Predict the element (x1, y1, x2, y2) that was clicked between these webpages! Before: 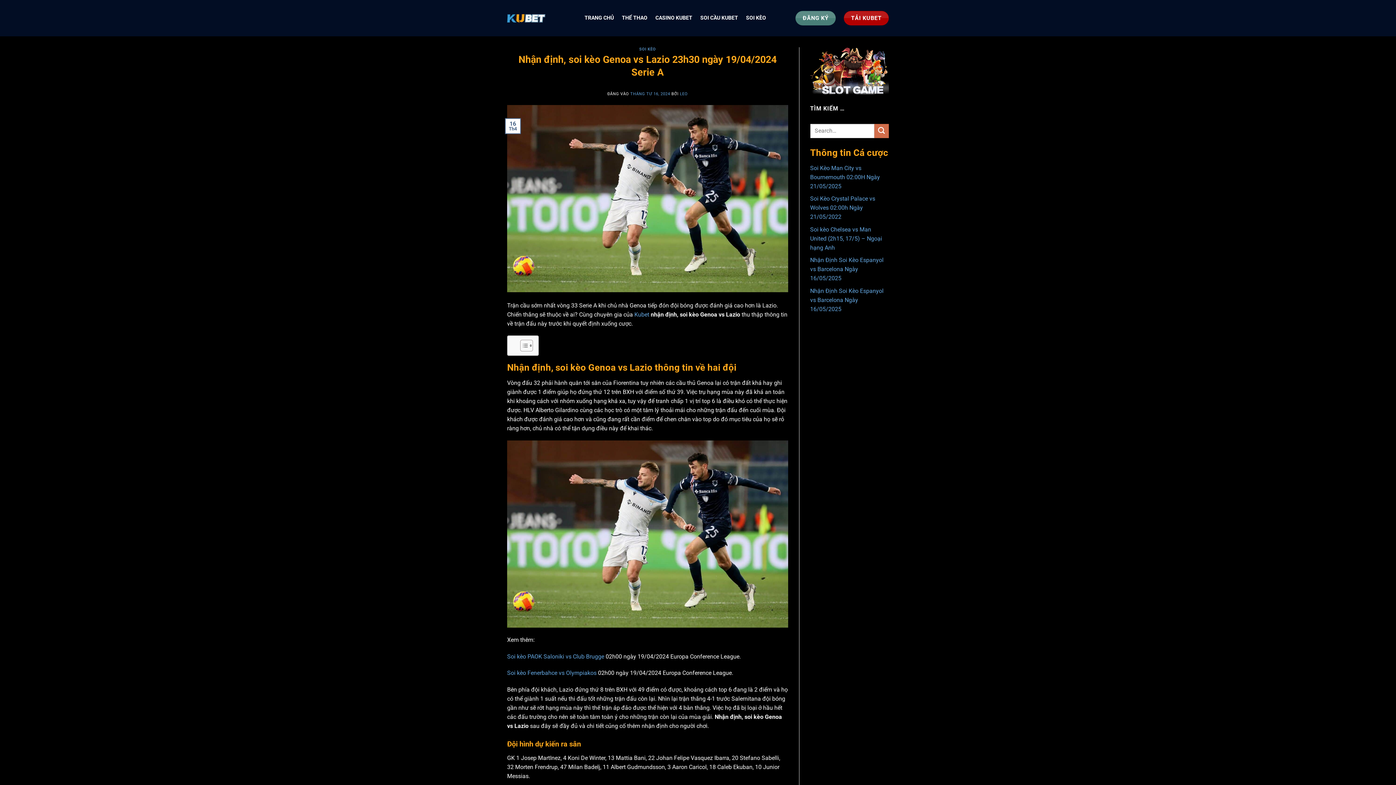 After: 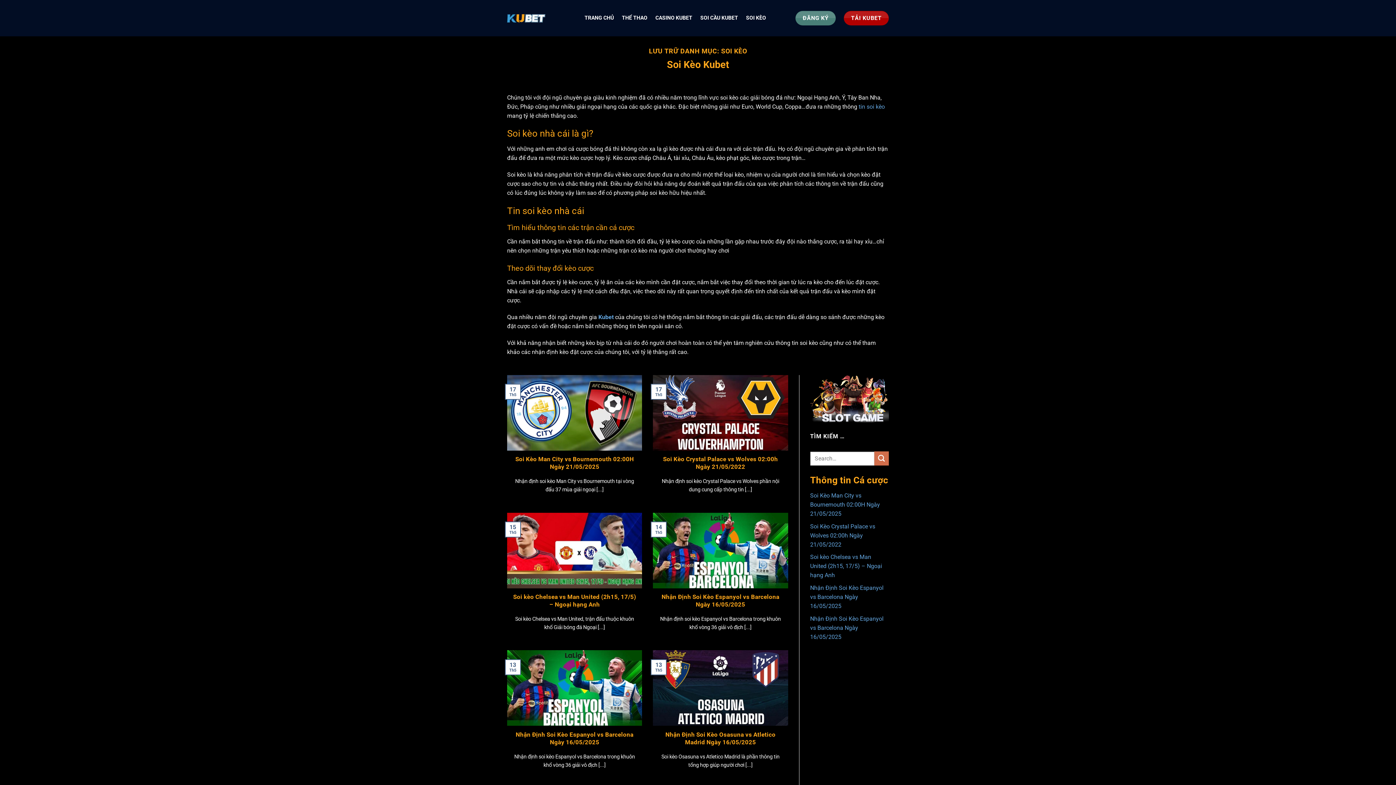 Action: label: SOI KÈO bbox: (746, 11, 766, 24)